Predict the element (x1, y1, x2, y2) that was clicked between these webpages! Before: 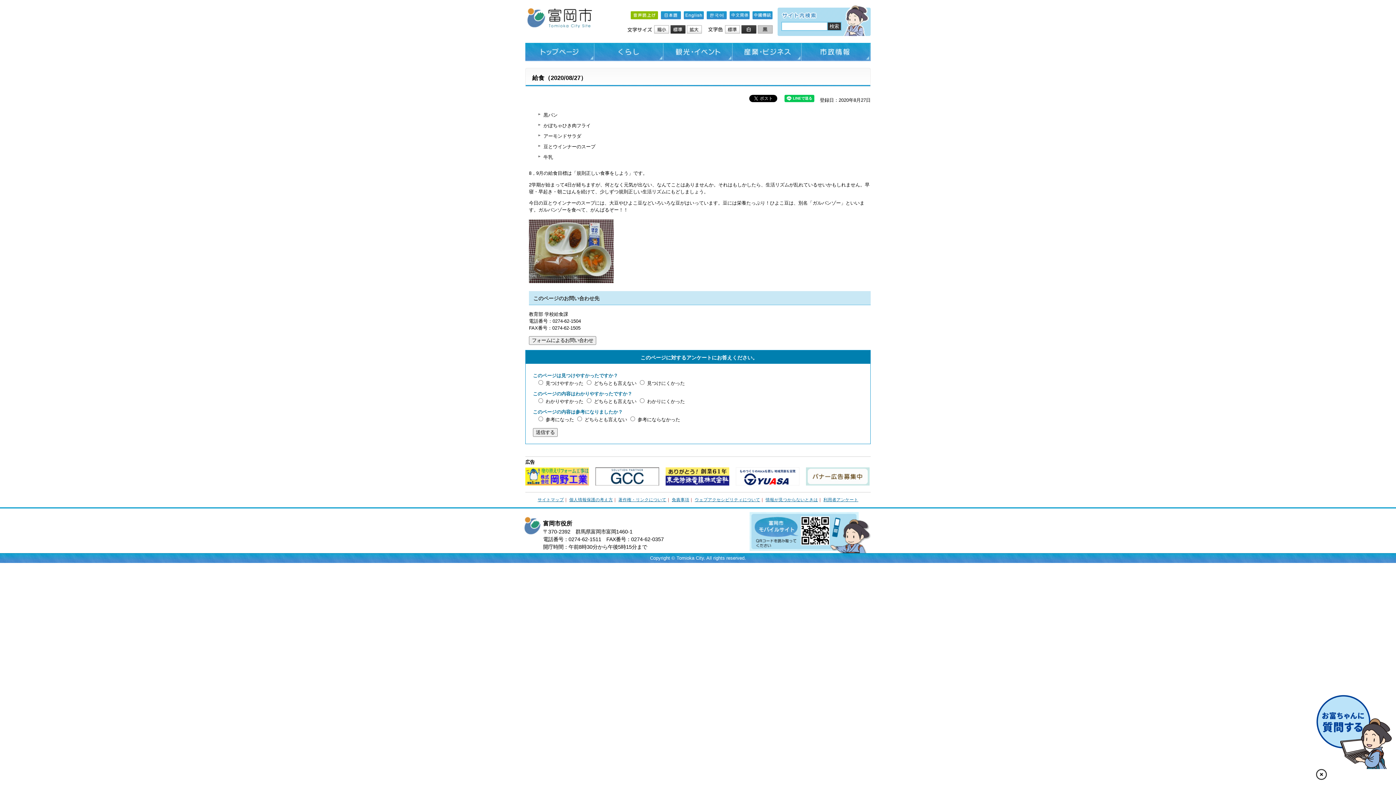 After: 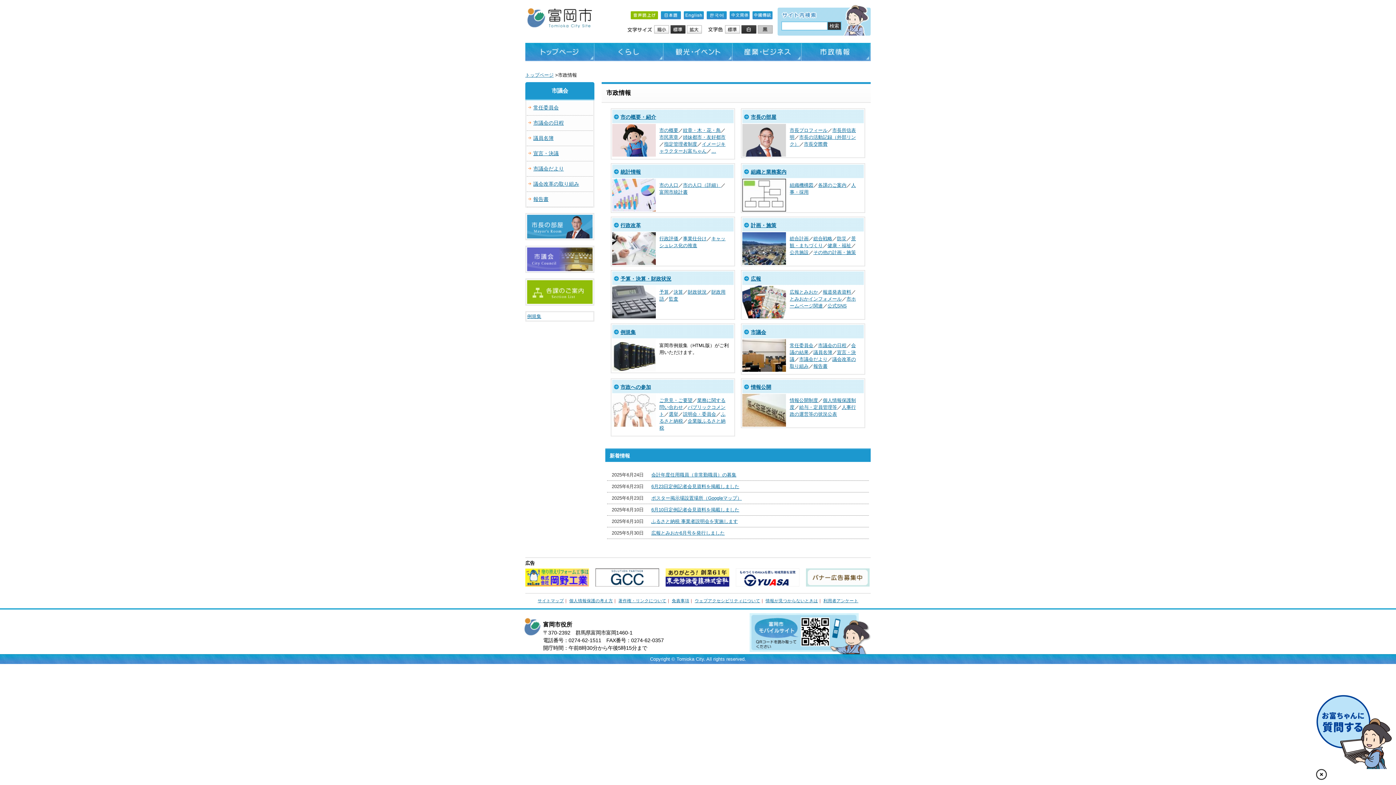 Action: label: 市政情報 bbox: (801, 42, 870, 61)